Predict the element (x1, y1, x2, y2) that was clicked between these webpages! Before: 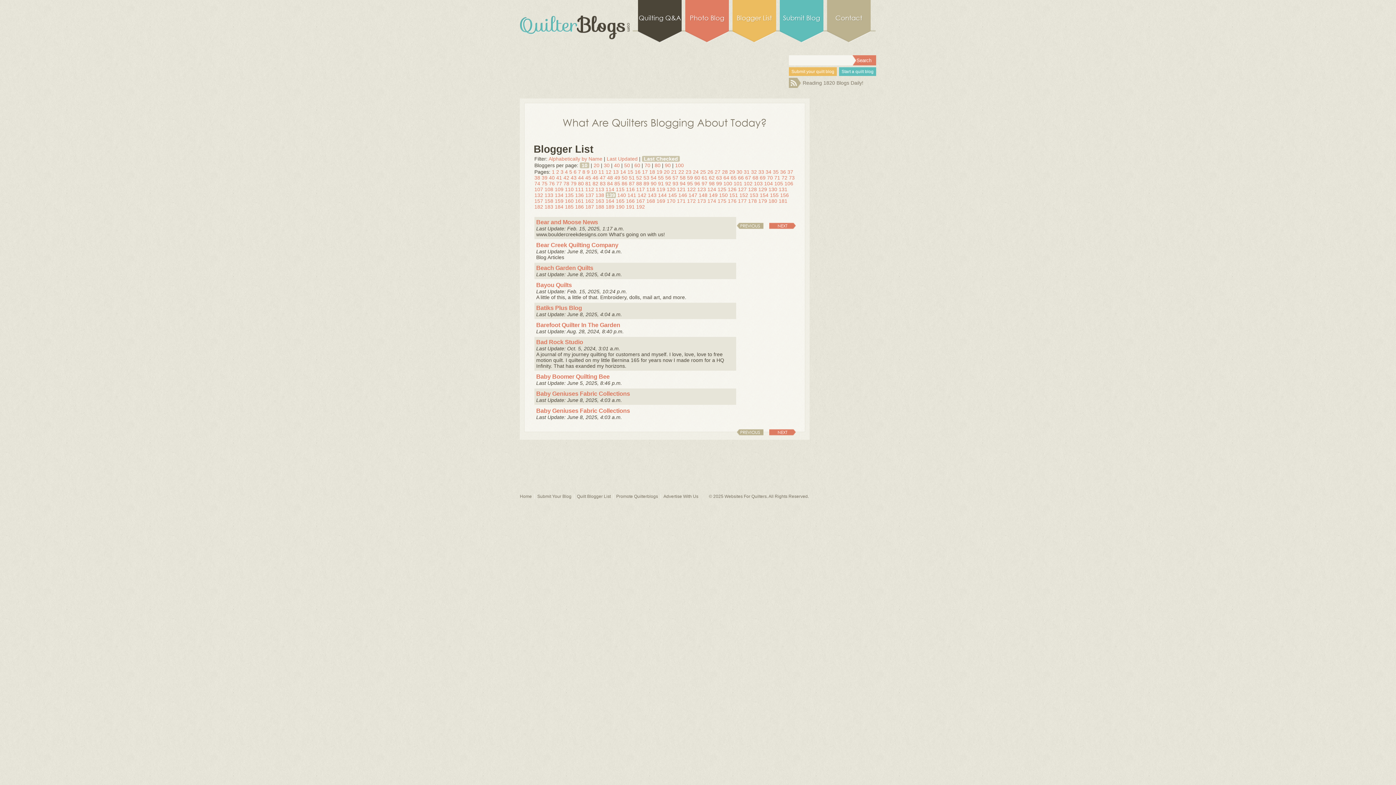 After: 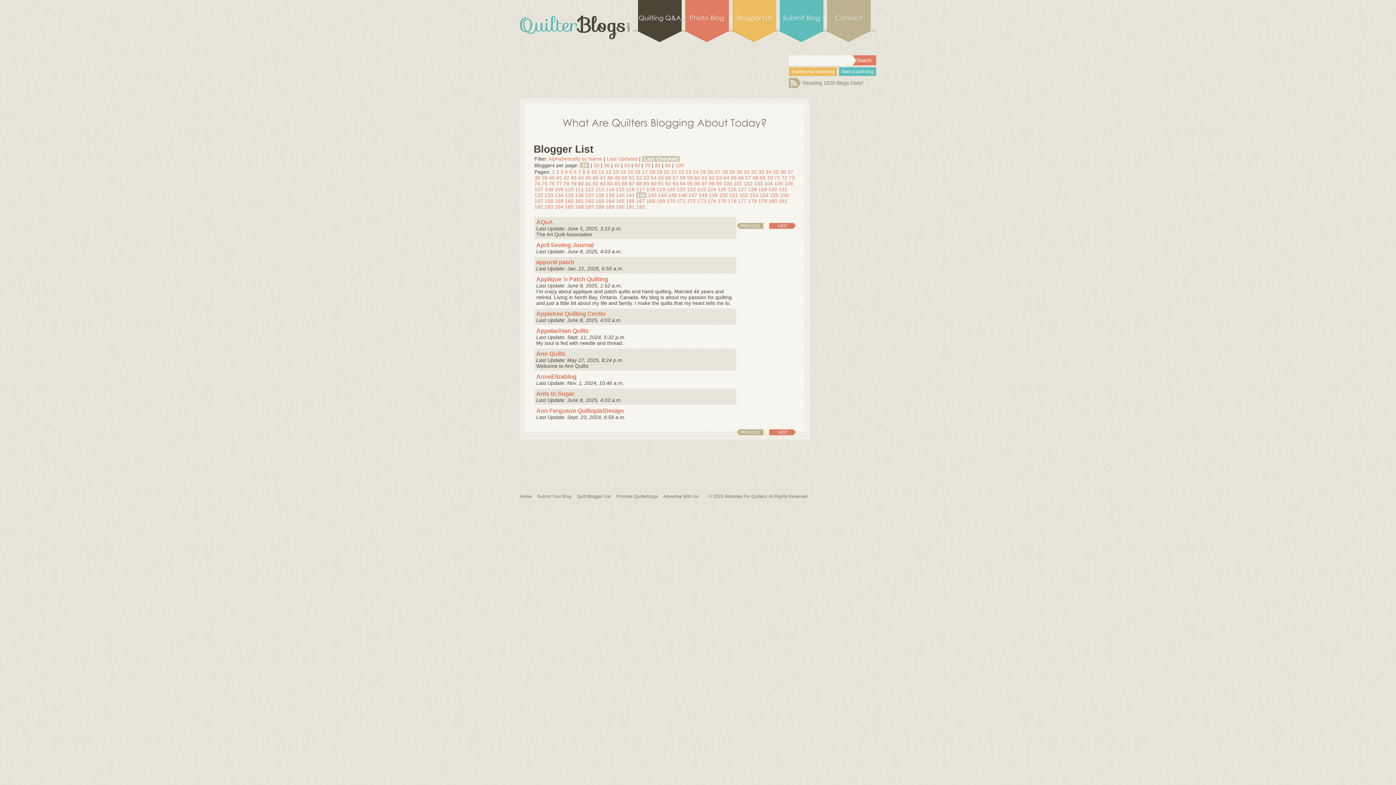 Action: bbox: (637, 192, 646, 198) label: 142